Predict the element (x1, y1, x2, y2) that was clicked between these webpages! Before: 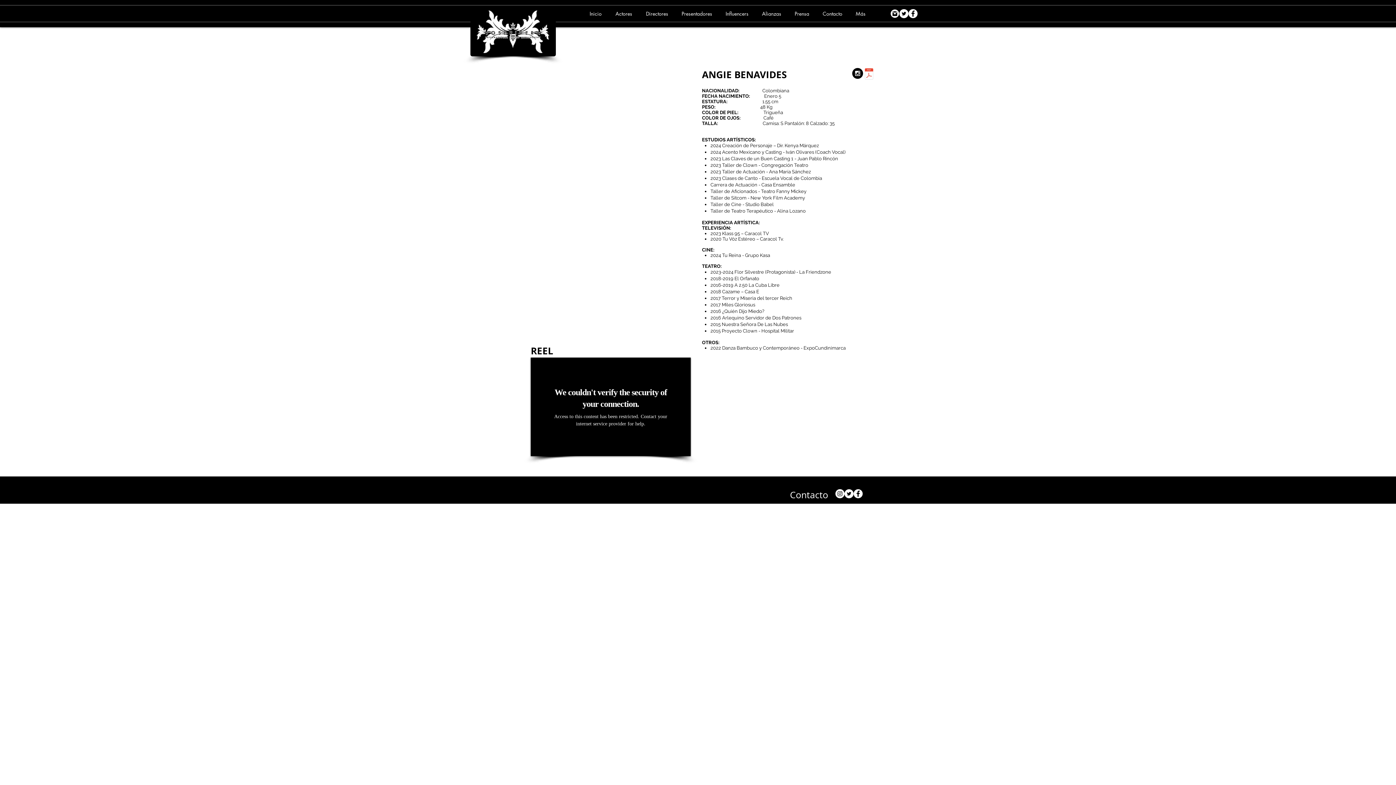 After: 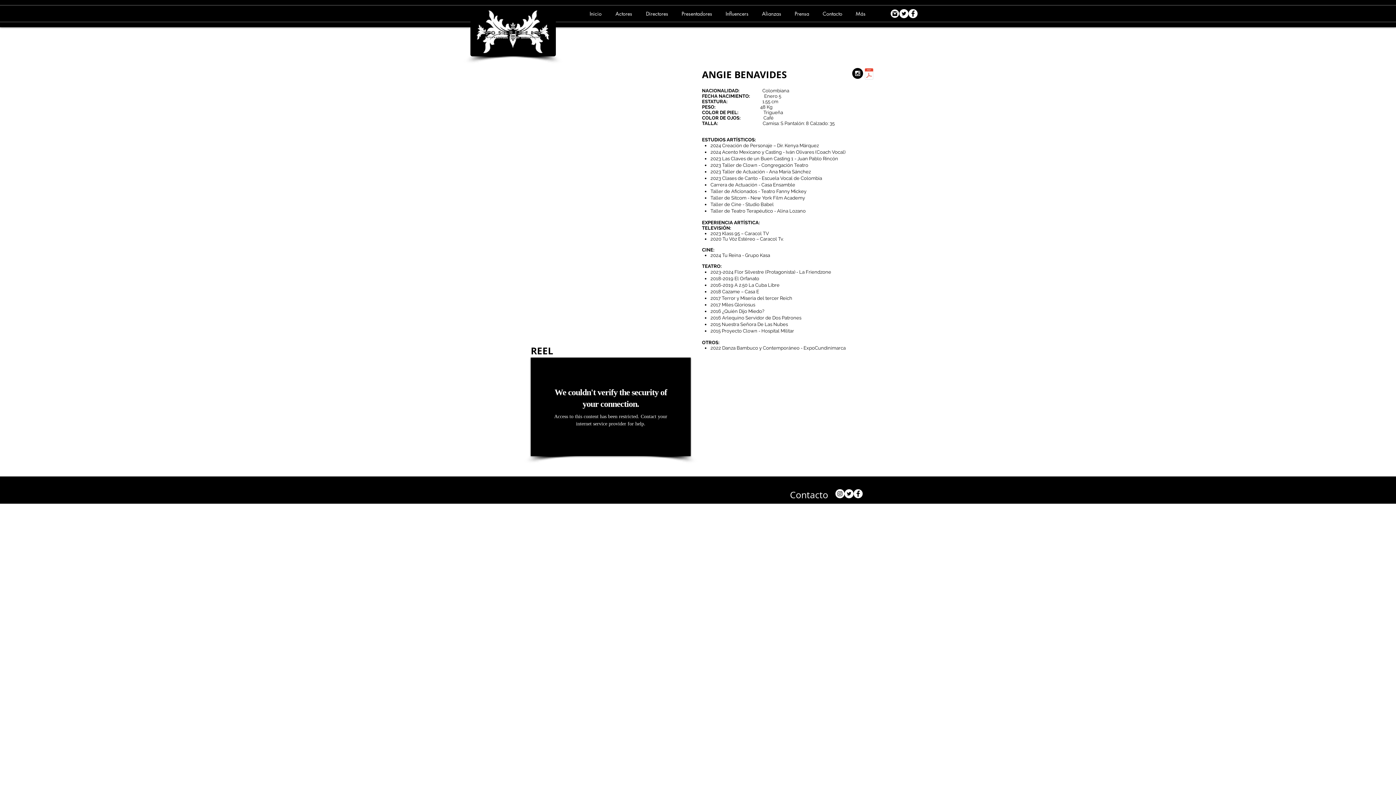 Action: label: Actores bbox: (609, 7, 640, 20)